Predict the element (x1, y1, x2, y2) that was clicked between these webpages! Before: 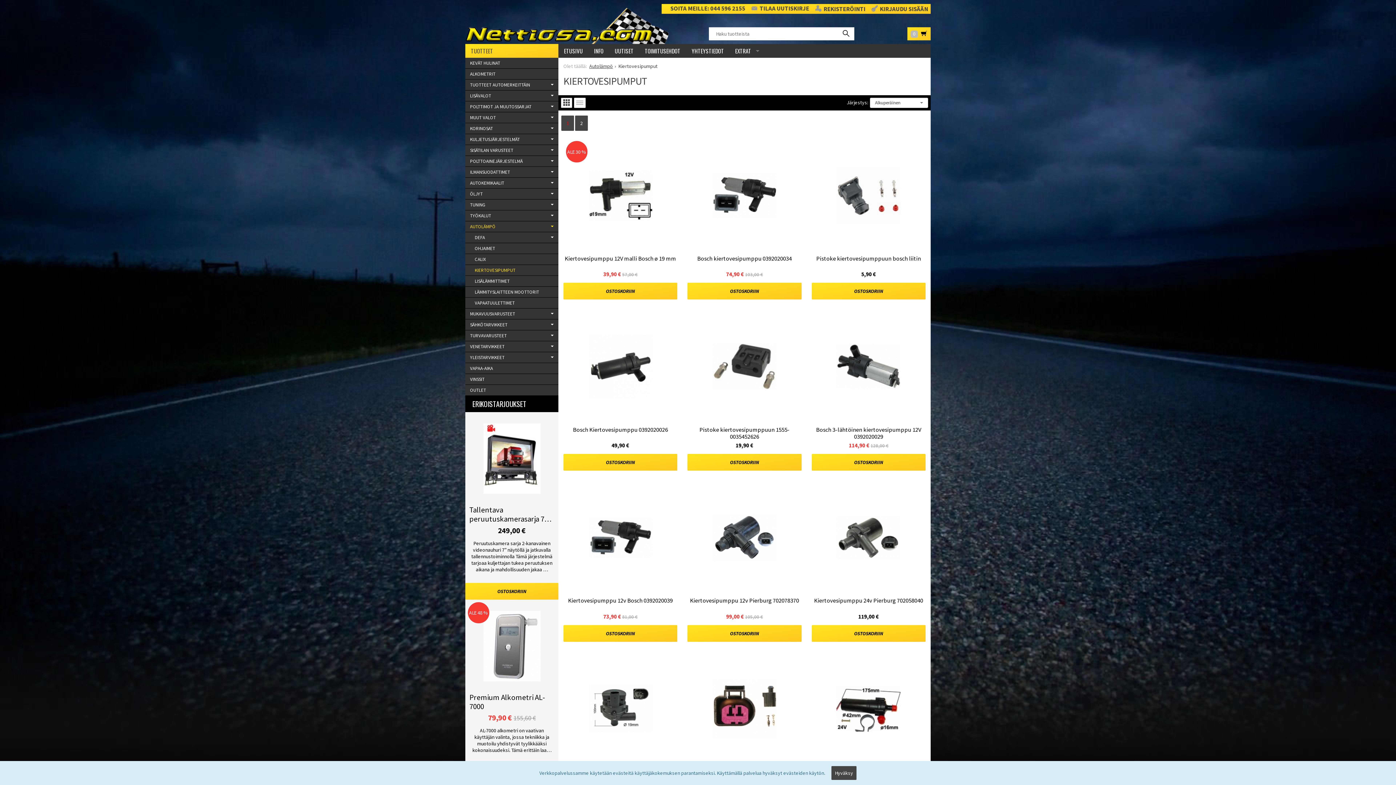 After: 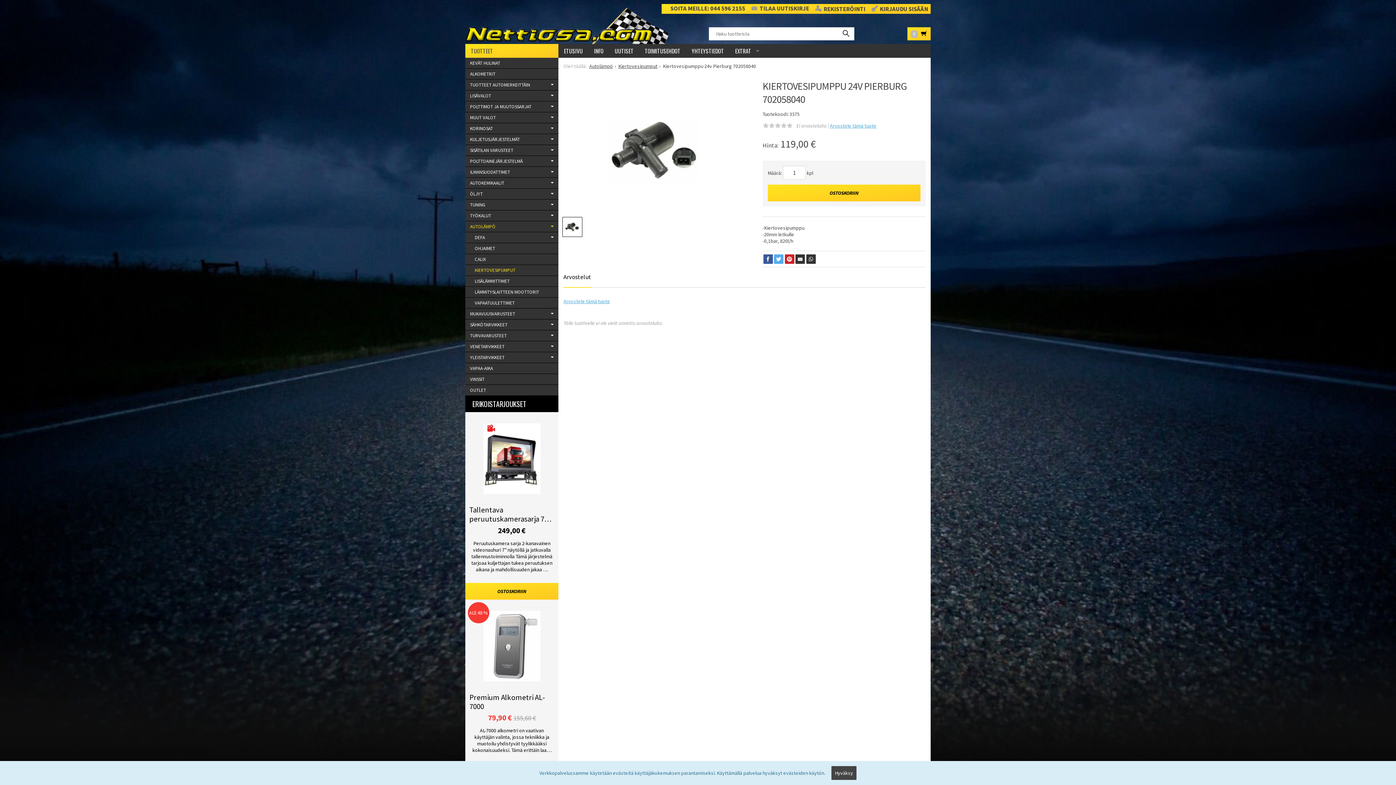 Action: bbox: (811, 481, 925, 620) label: Kiertovesipumppu 24v Pierburg 702058040

119,00 €